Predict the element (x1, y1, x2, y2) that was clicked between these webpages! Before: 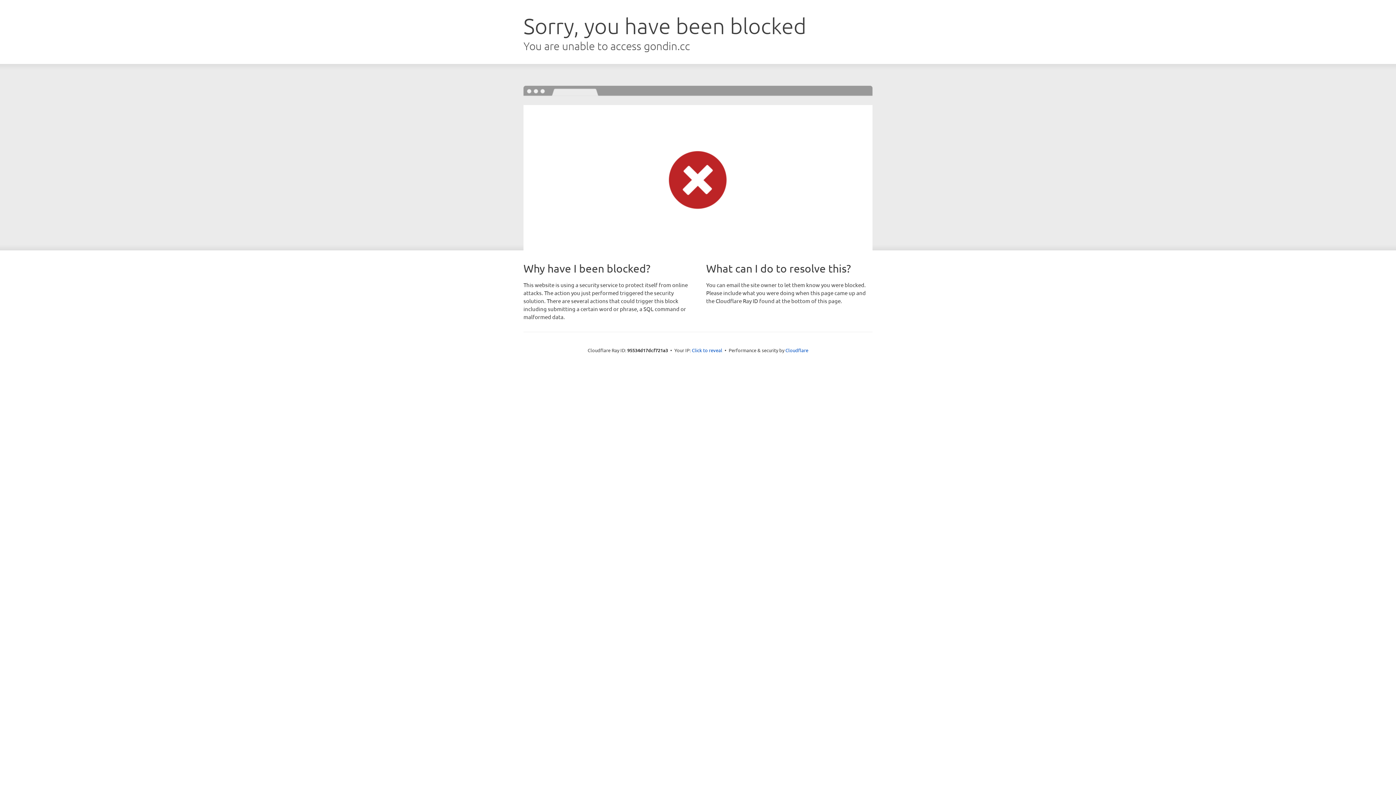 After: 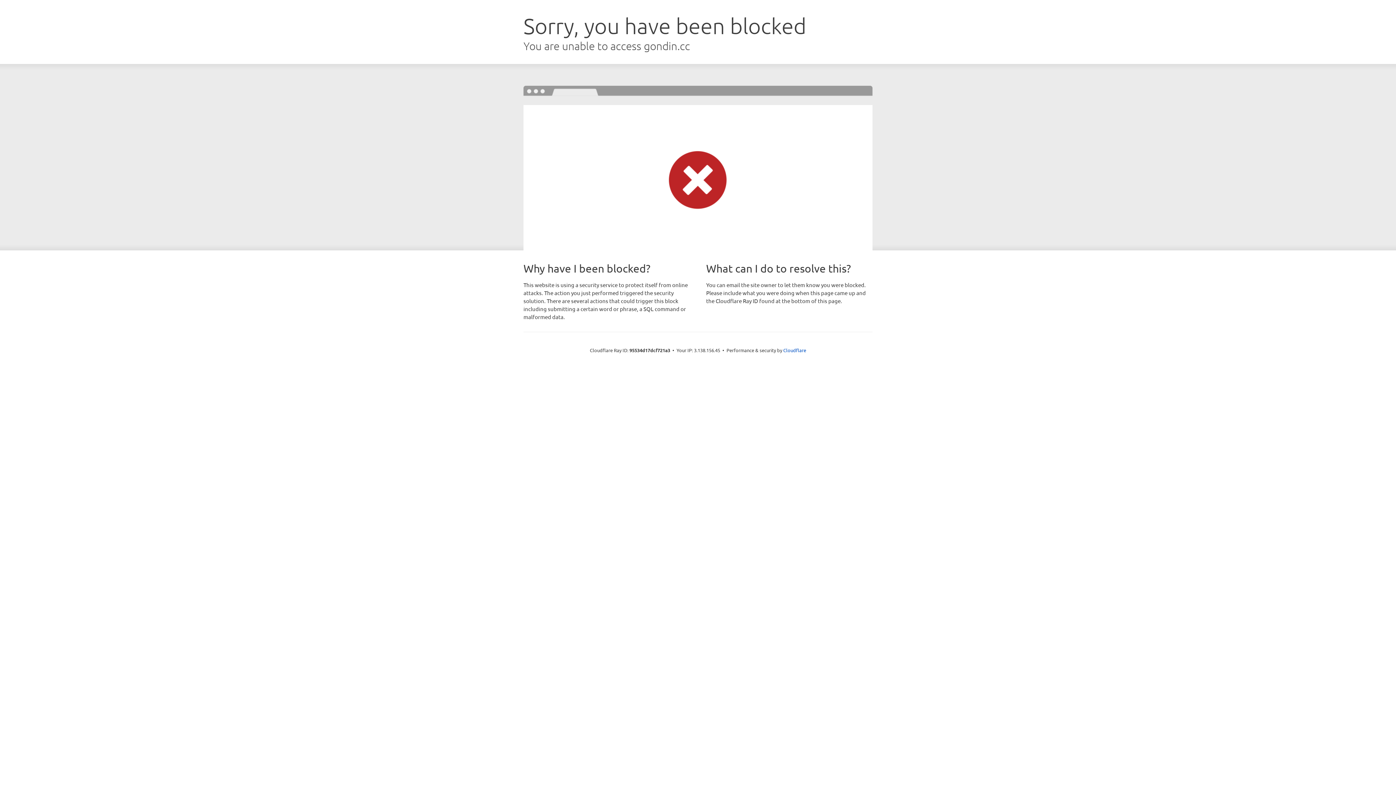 Action: label: Click to reveal bbox: (692, 346, 722, 353)